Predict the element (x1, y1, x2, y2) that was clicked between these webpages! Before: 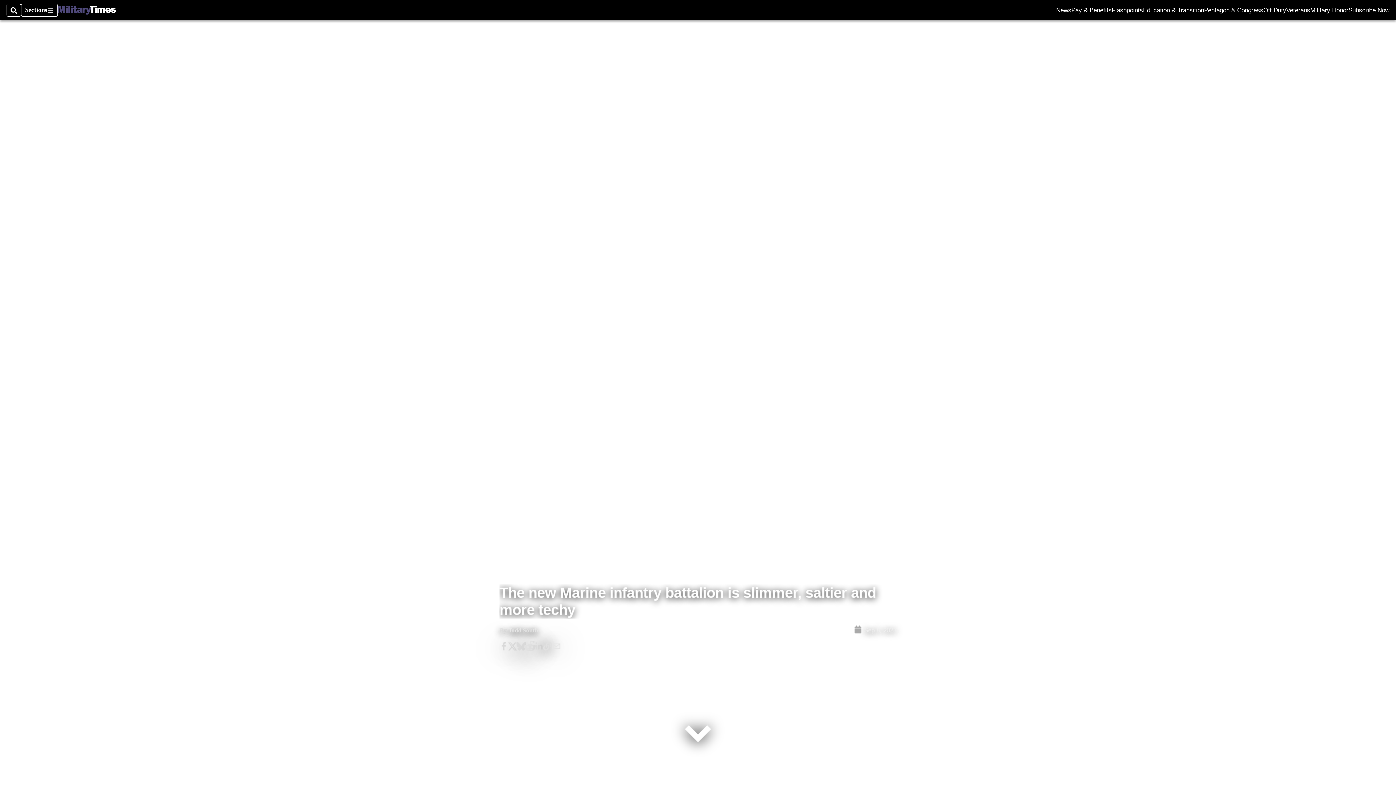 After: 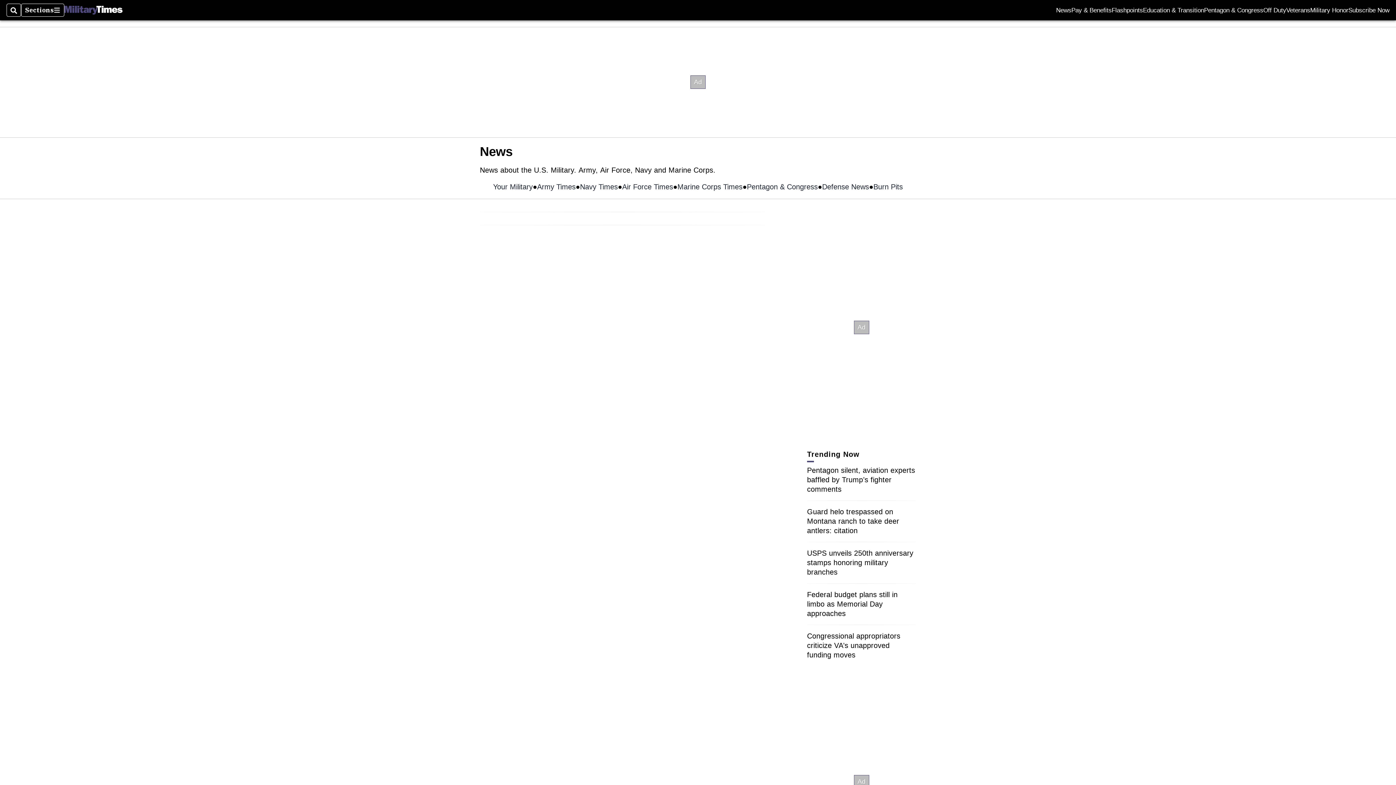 Action: label: News bbox: (1056, 7, 1071, 13)